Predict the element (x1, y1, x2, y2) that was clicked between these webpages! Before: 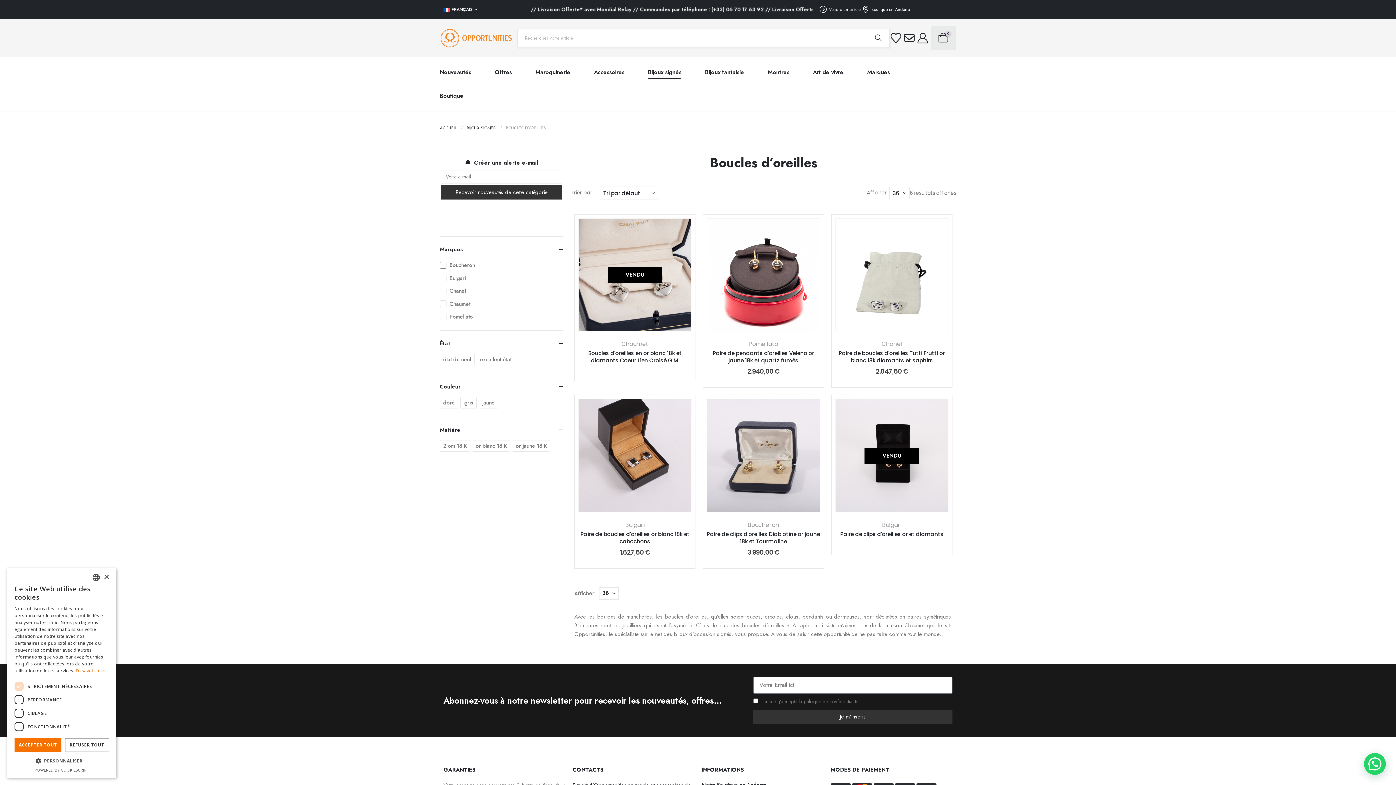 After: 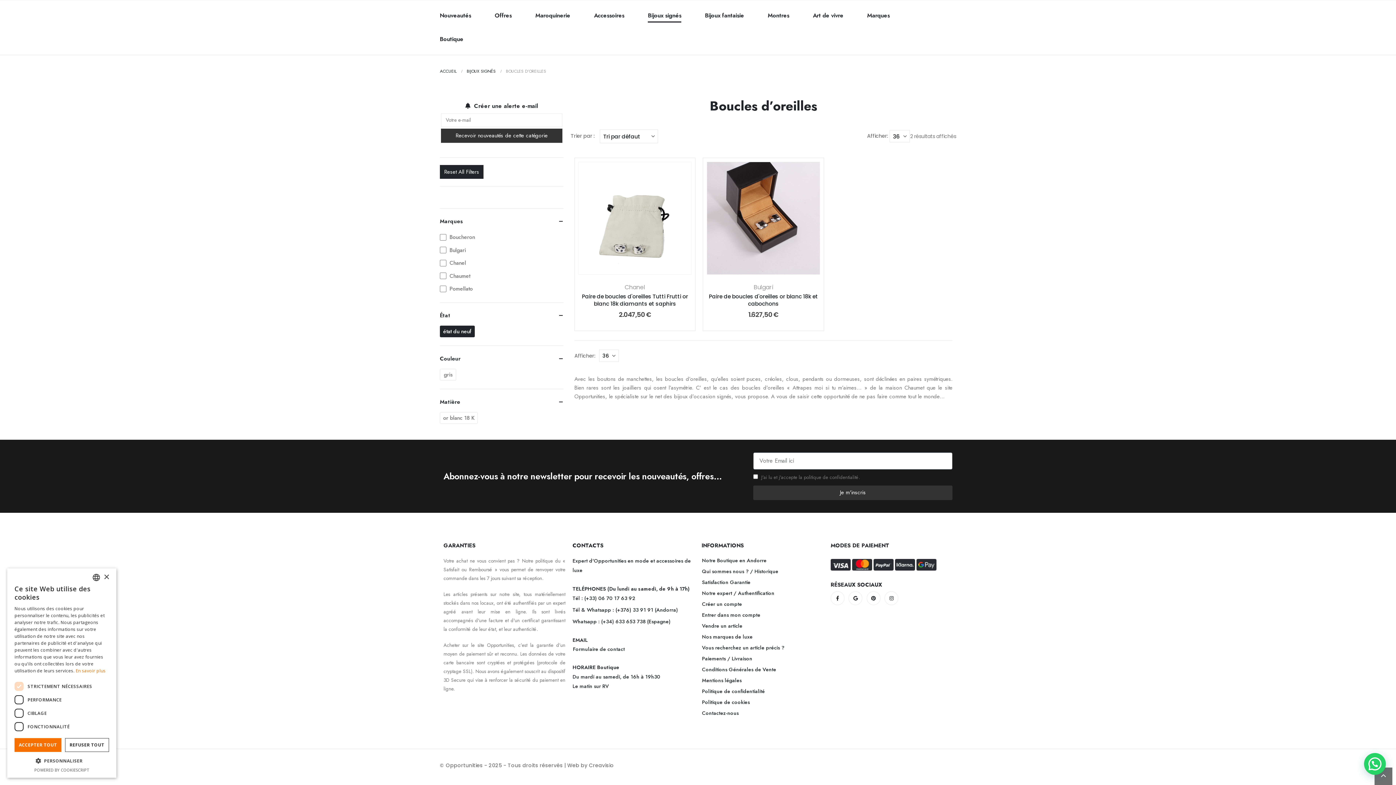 Action: label: état du neuf bbox: (440, 353, 474, 365)